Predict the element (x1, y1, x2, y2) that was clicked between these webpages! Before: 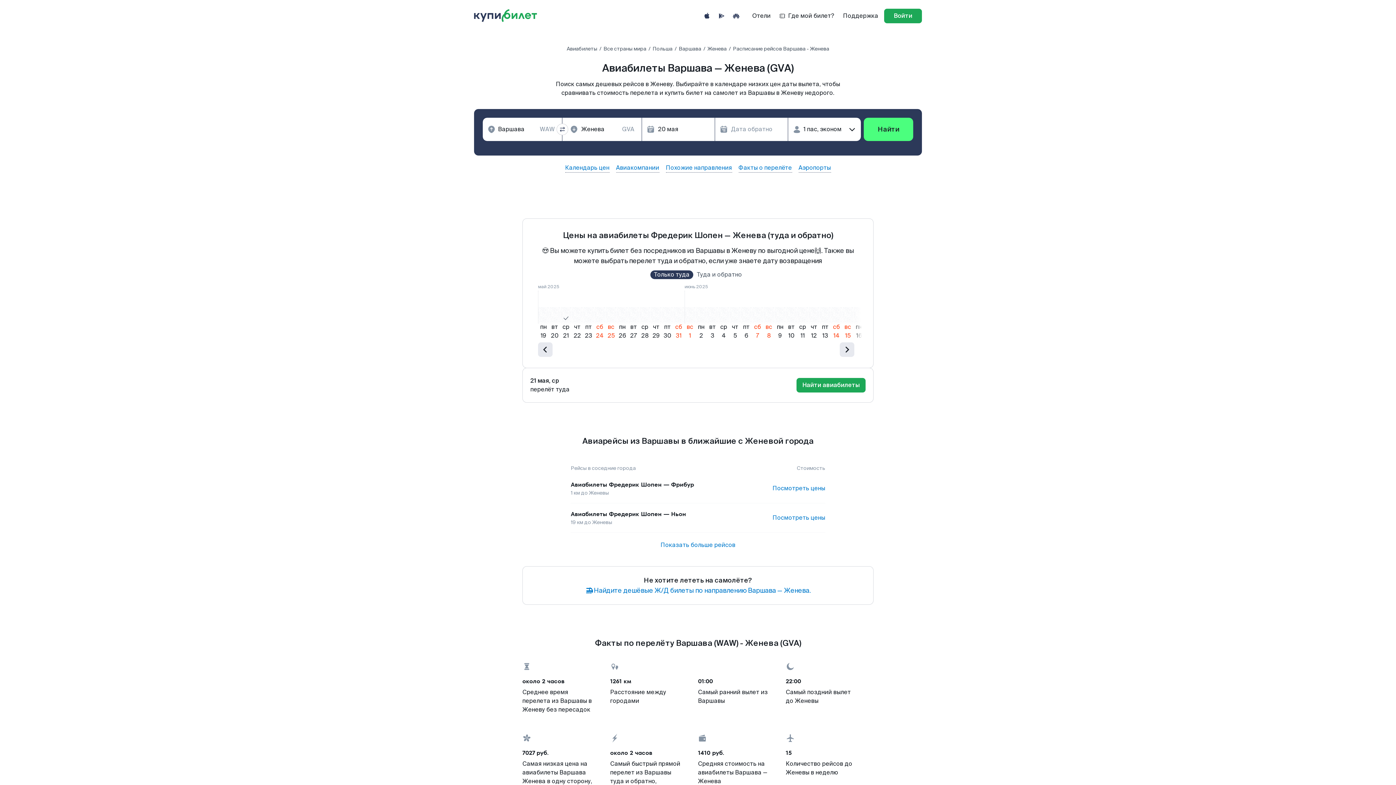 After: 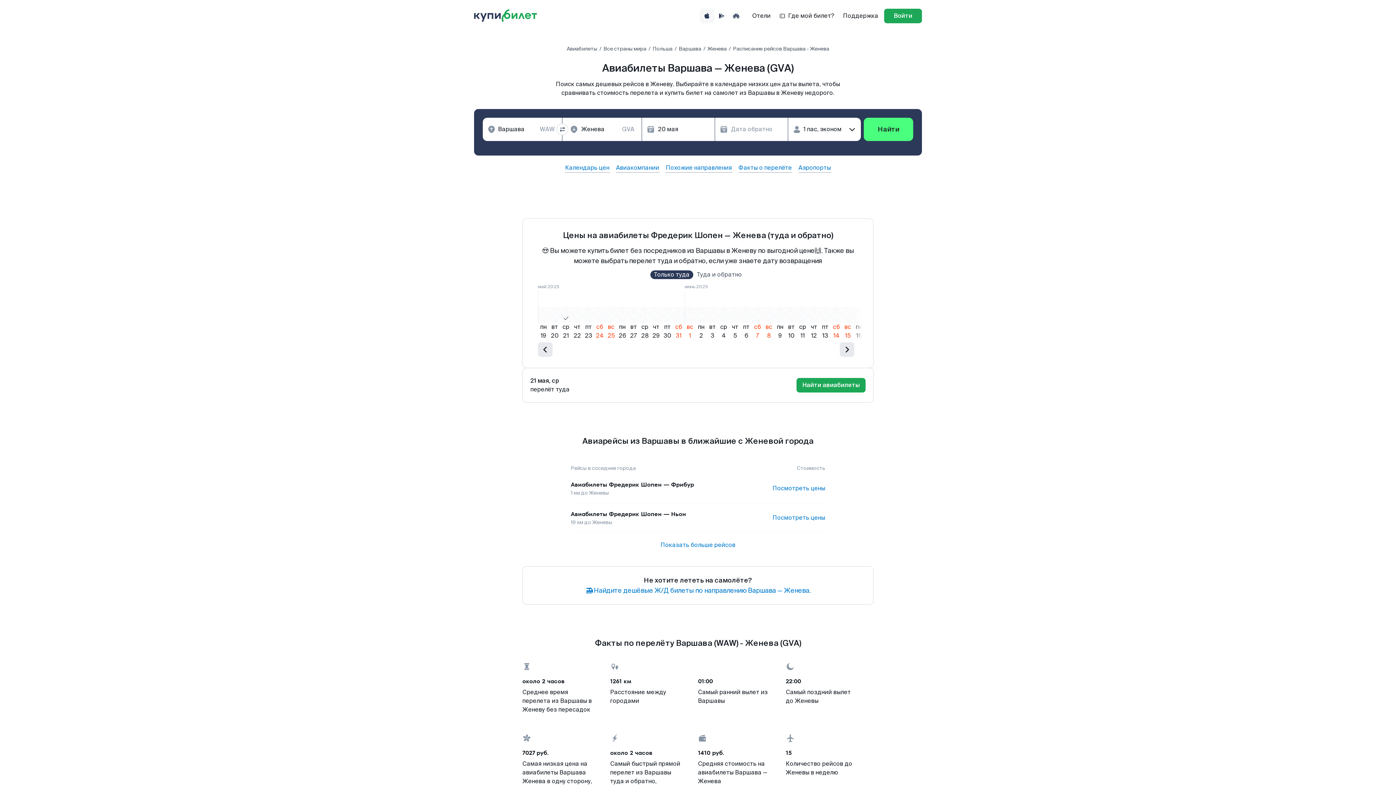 Action: bbox: (700, 8, 714, 23)